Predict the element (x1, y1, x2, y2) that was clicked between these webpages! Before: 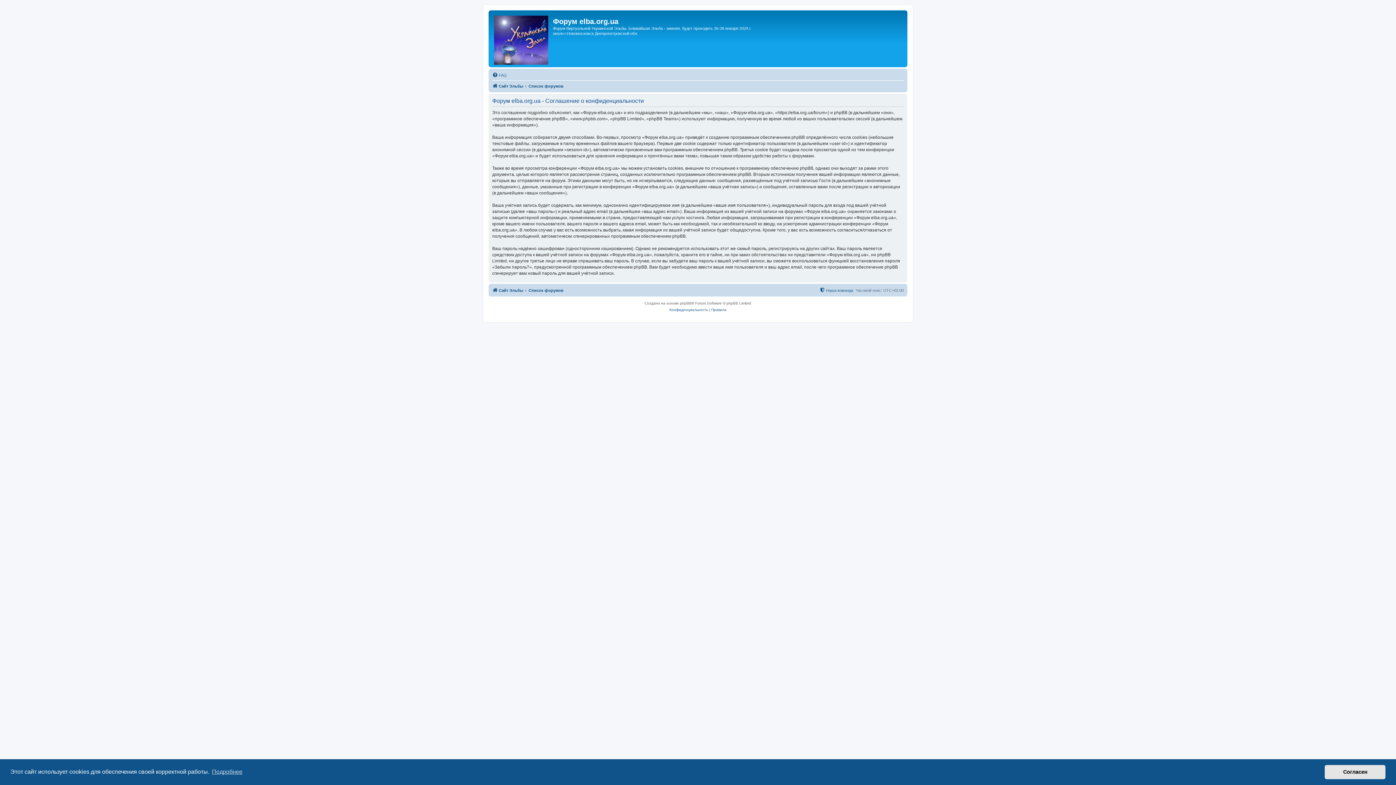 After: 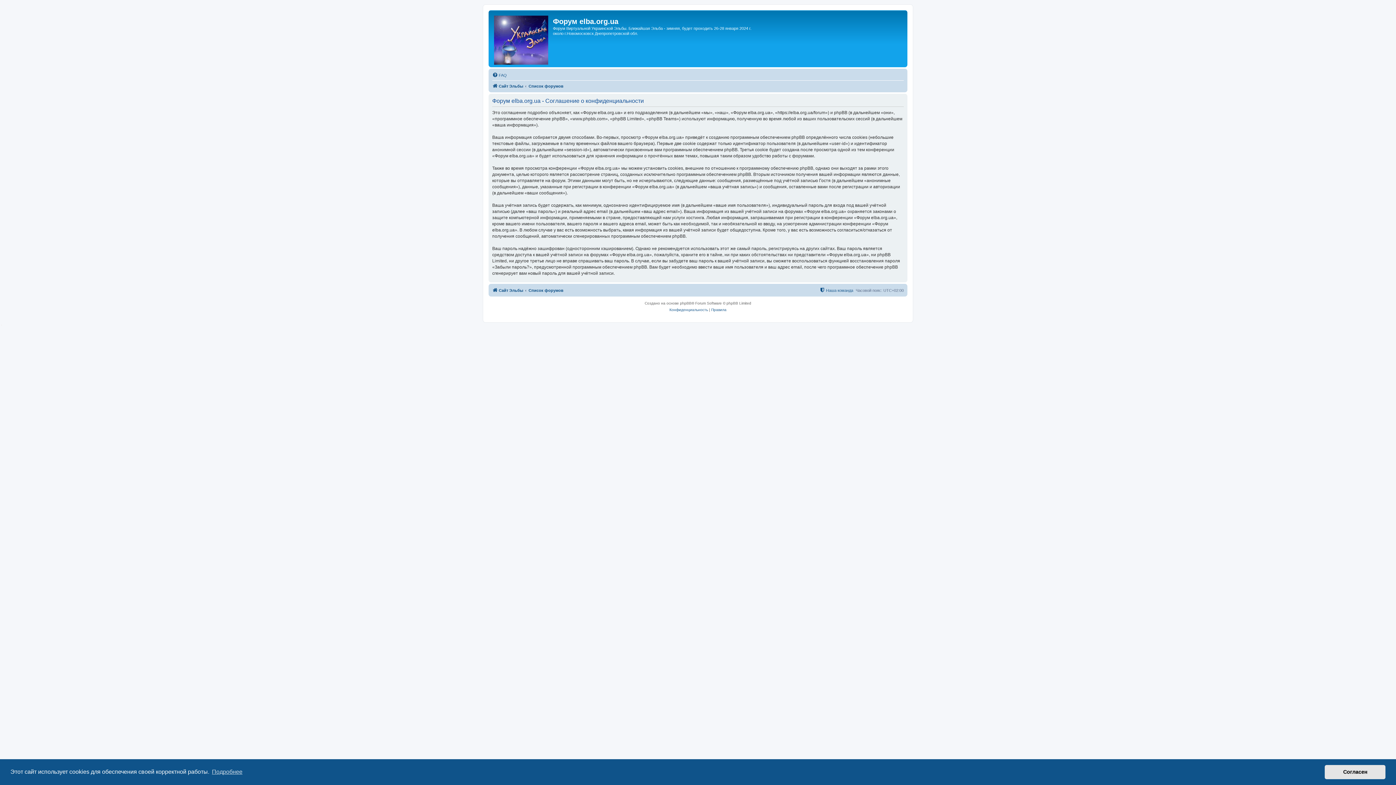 Action: bbox: (669, 306, 708, 313) label: Конфиденциальность